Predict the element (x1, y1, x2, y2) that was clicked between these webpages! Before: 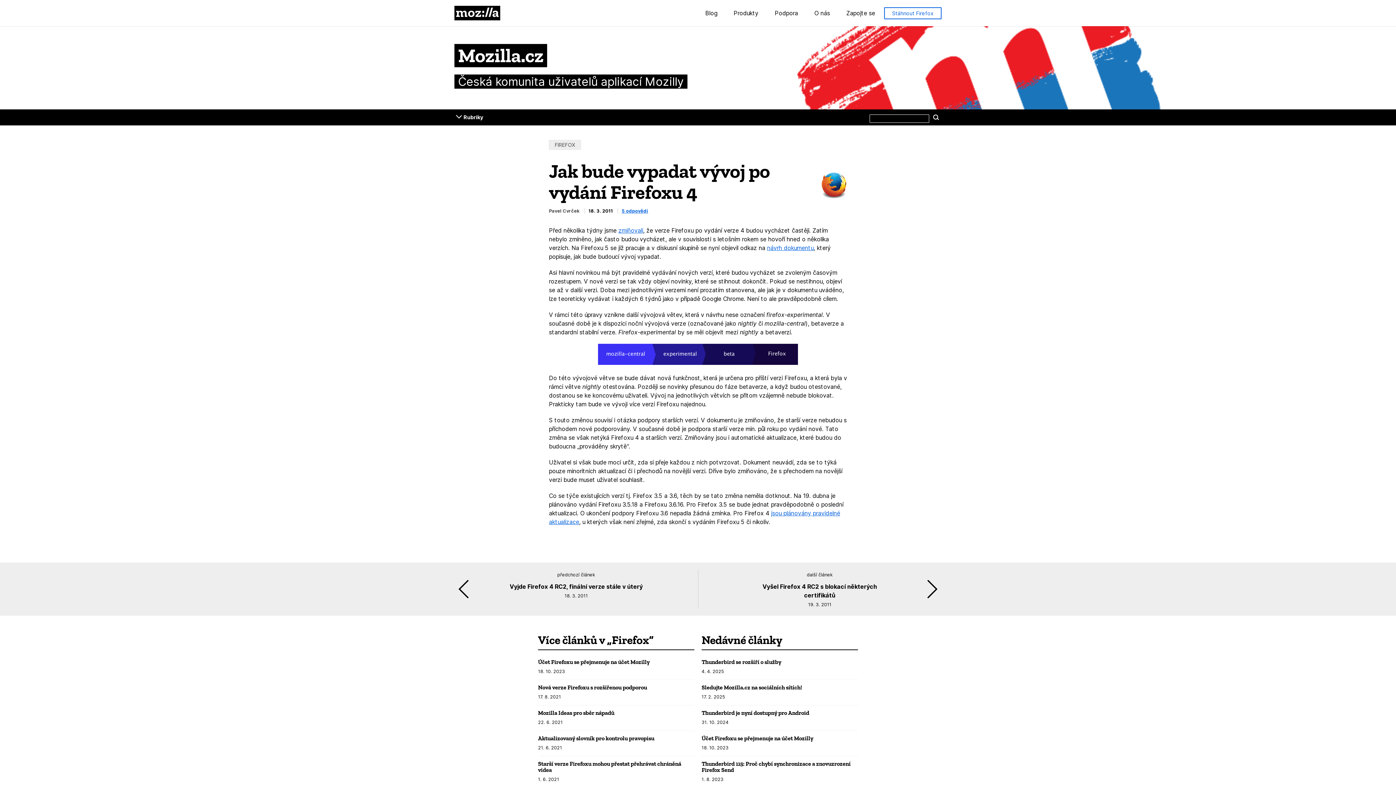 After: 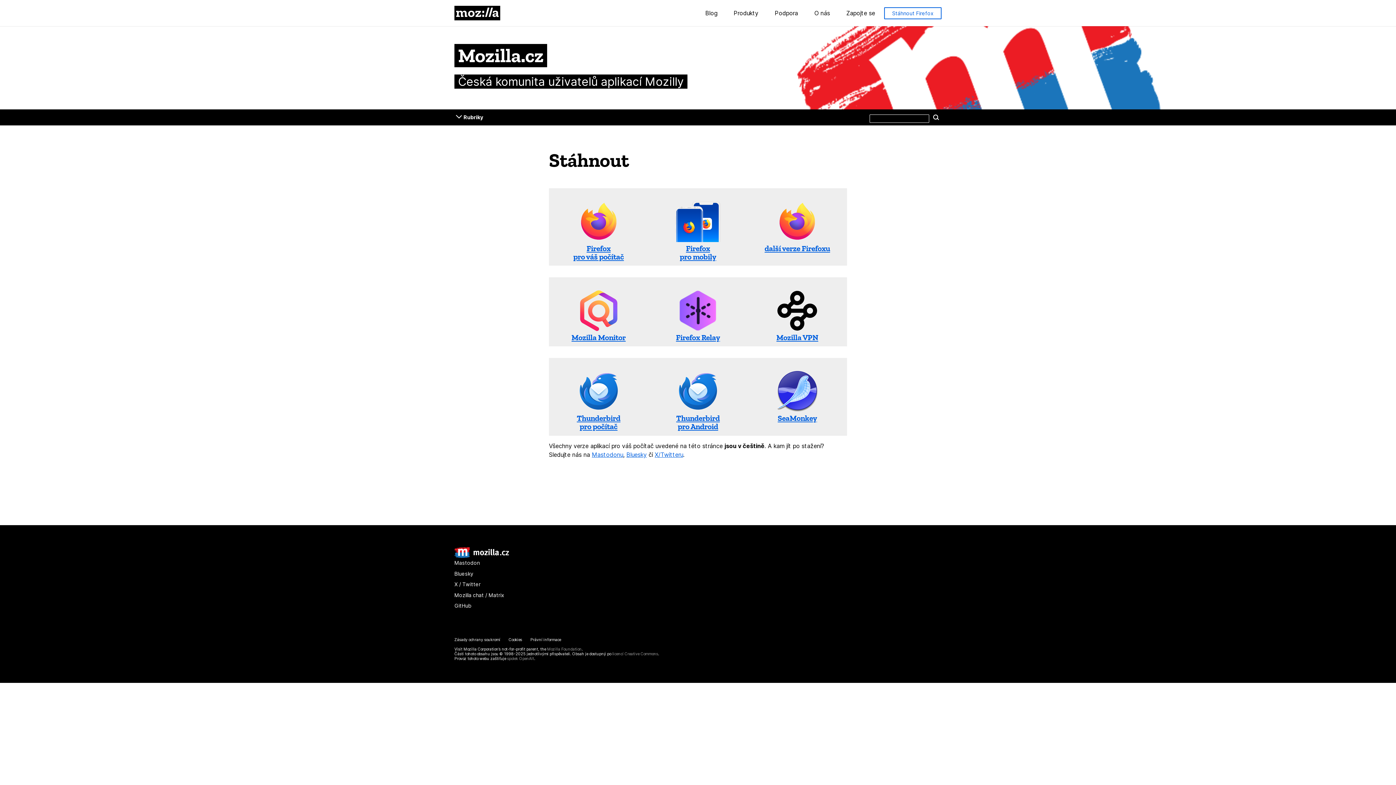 Action: bbox: (733, 10, 758, 16) label: Produkty